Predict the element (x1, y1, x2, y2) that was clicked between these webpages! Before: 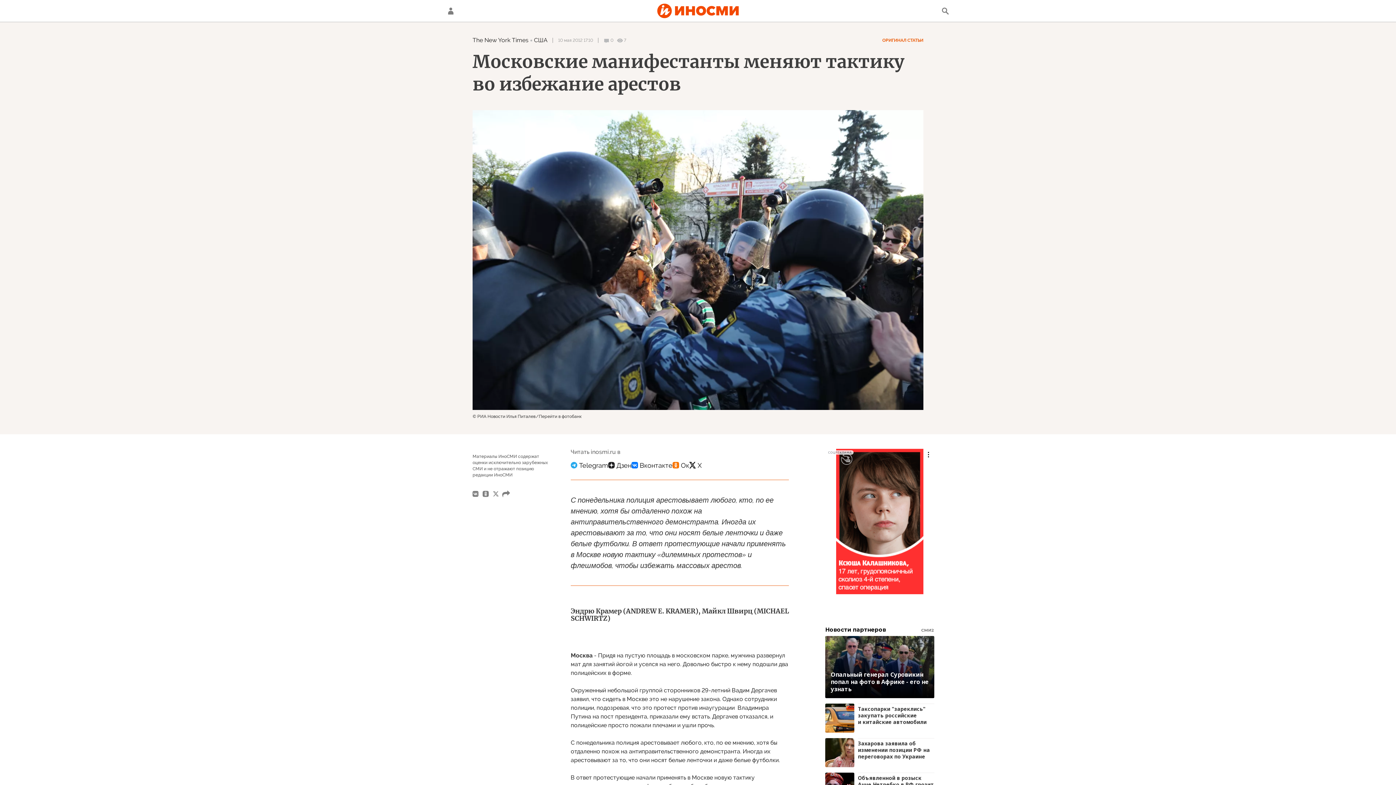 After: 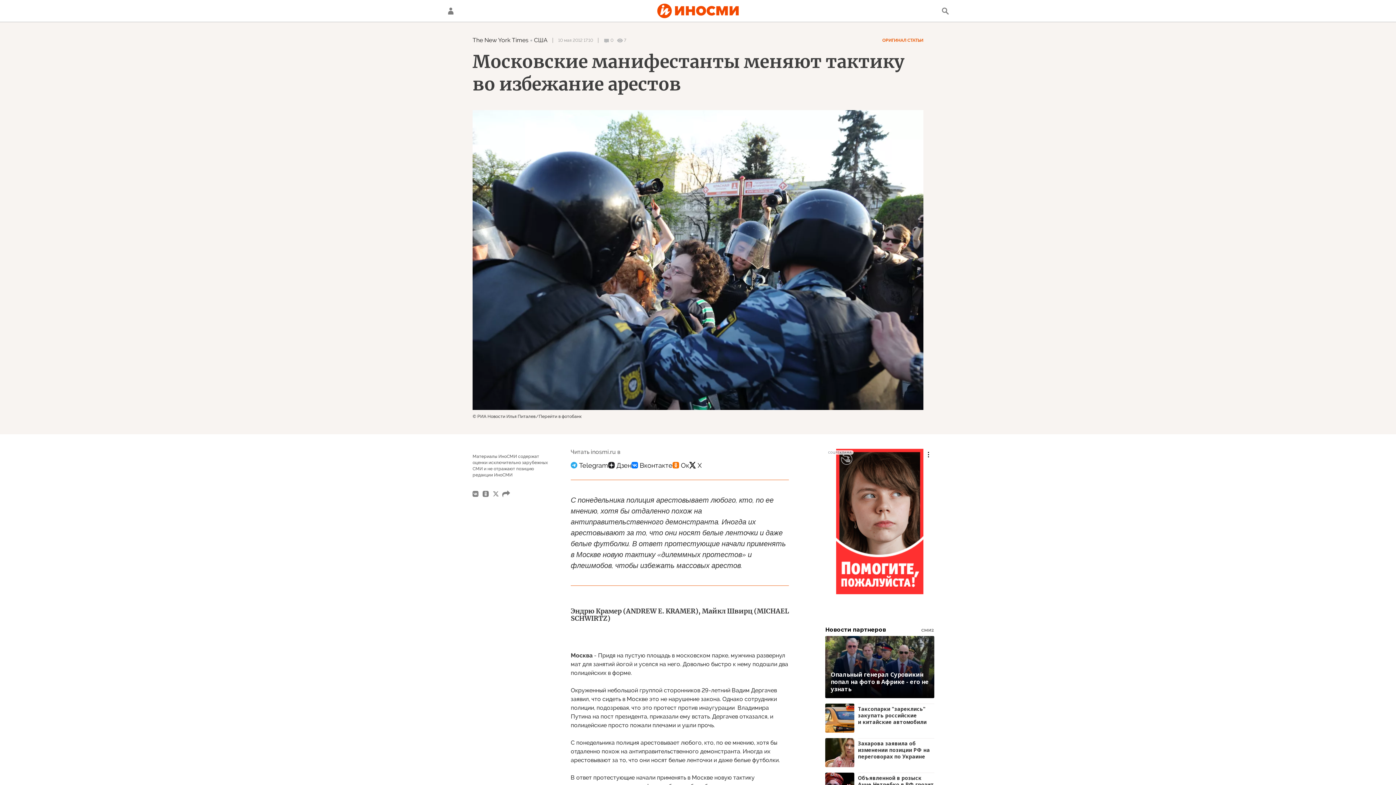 Action: label: СМИ2 bbox: (921, 628, 934, 633)